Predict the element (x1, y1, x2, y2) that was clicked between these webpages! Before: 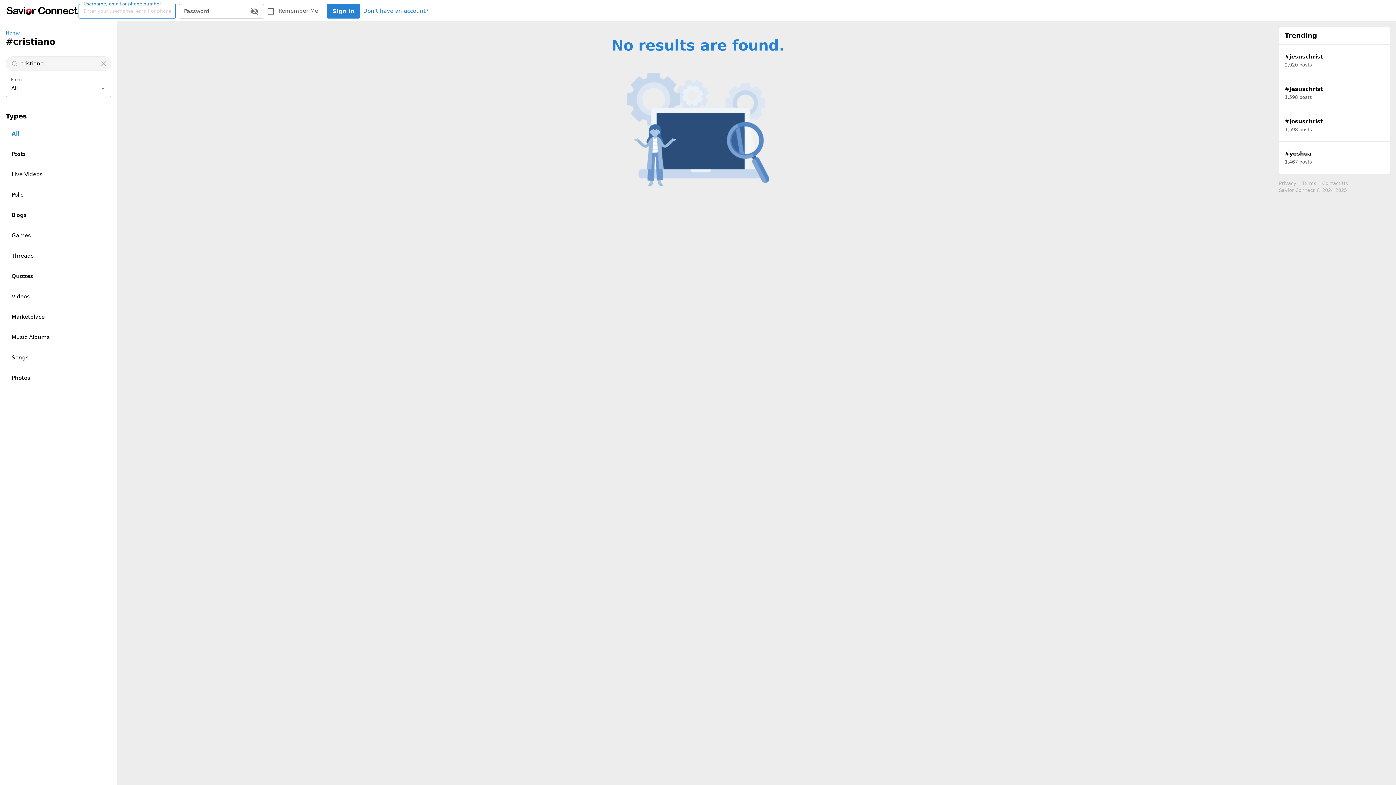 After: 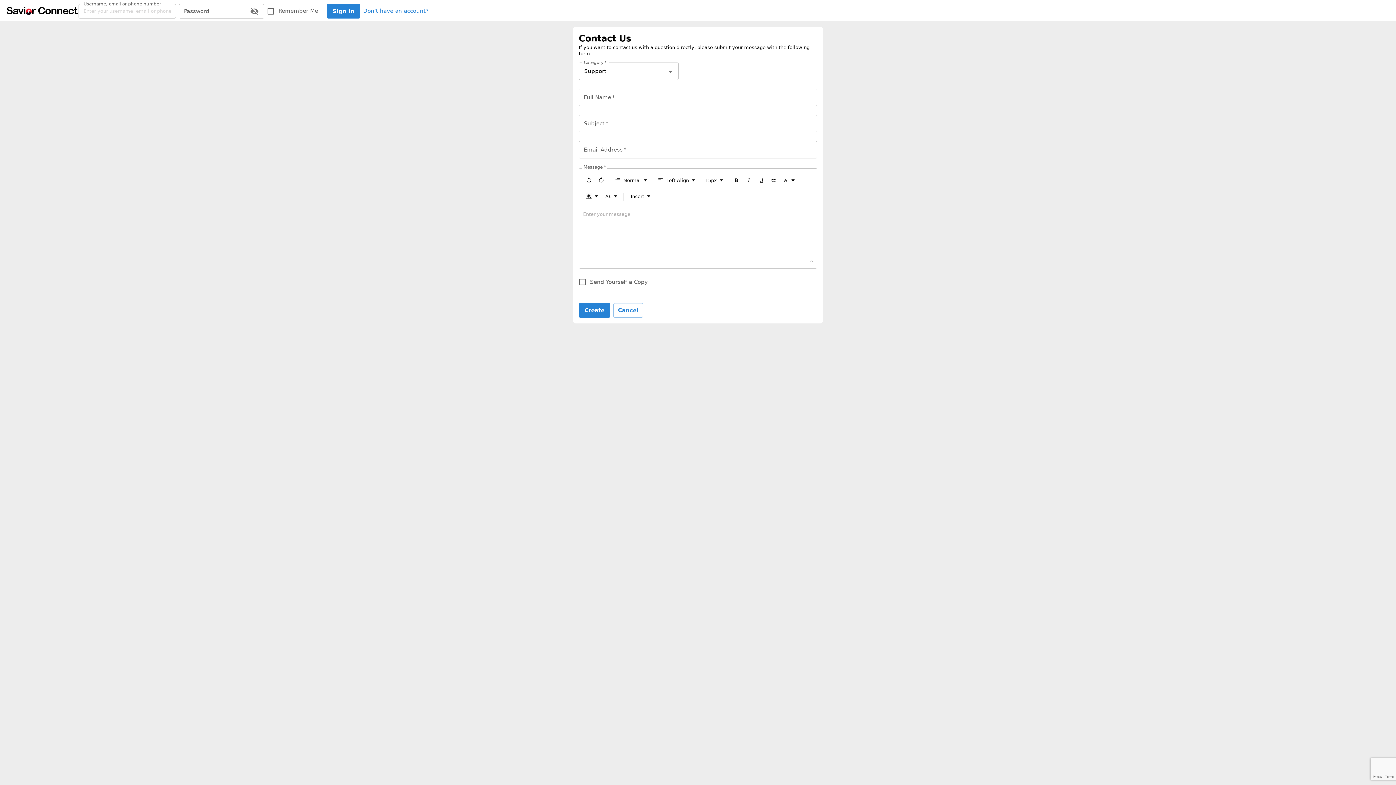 Action: bbox: (1322, 27, 1348, 33) label: Contact Us